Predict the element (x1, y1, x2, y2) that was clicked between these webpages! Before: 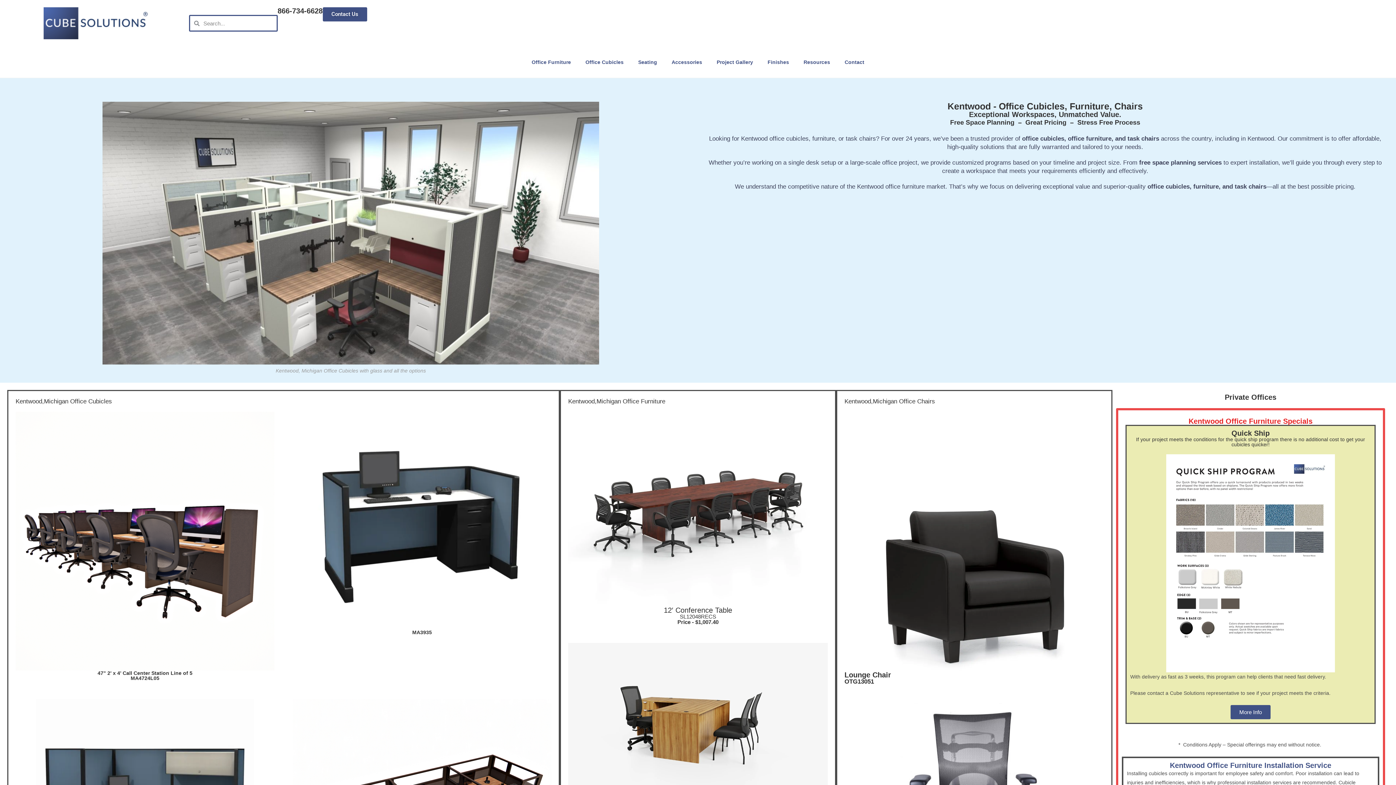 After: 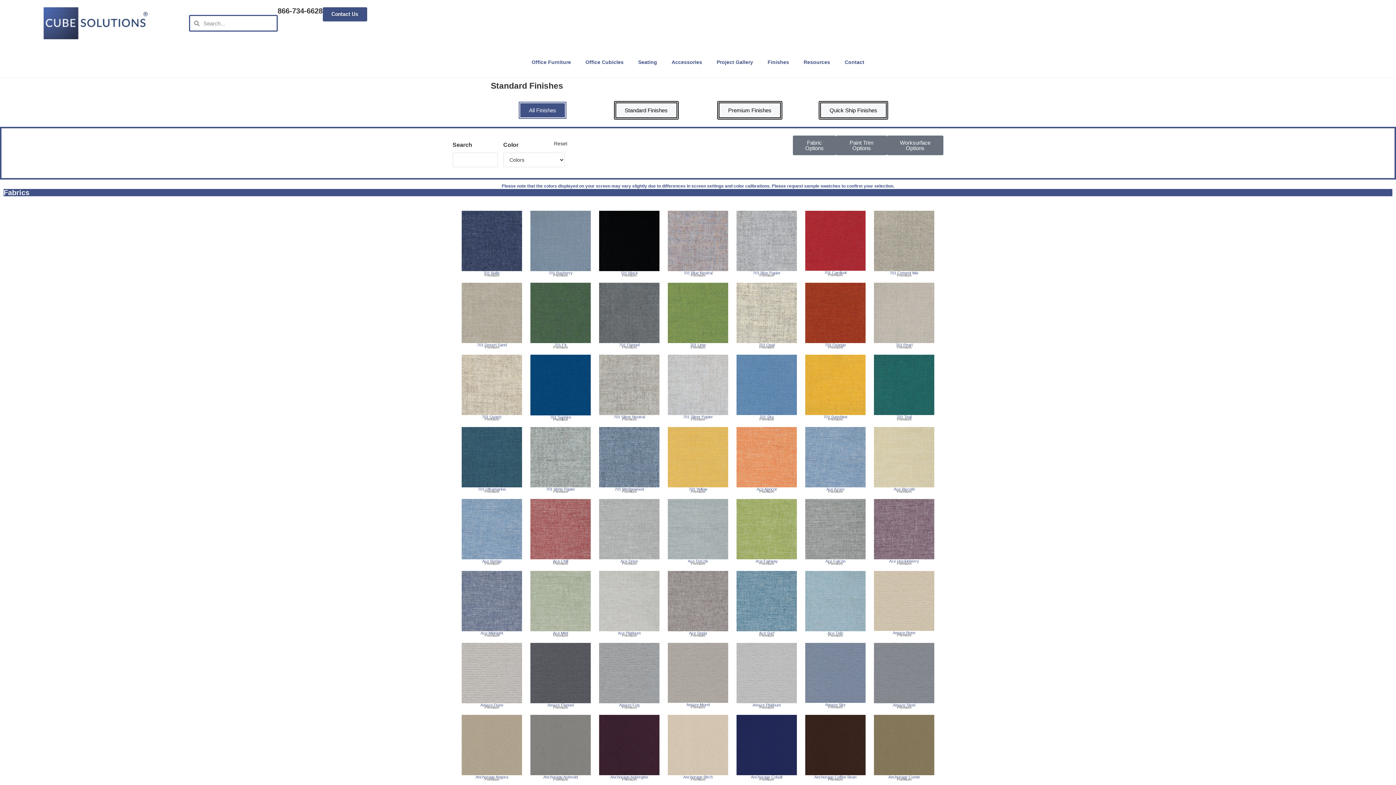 Action: bbox: (760, 53, 796, 70) label: Finishes